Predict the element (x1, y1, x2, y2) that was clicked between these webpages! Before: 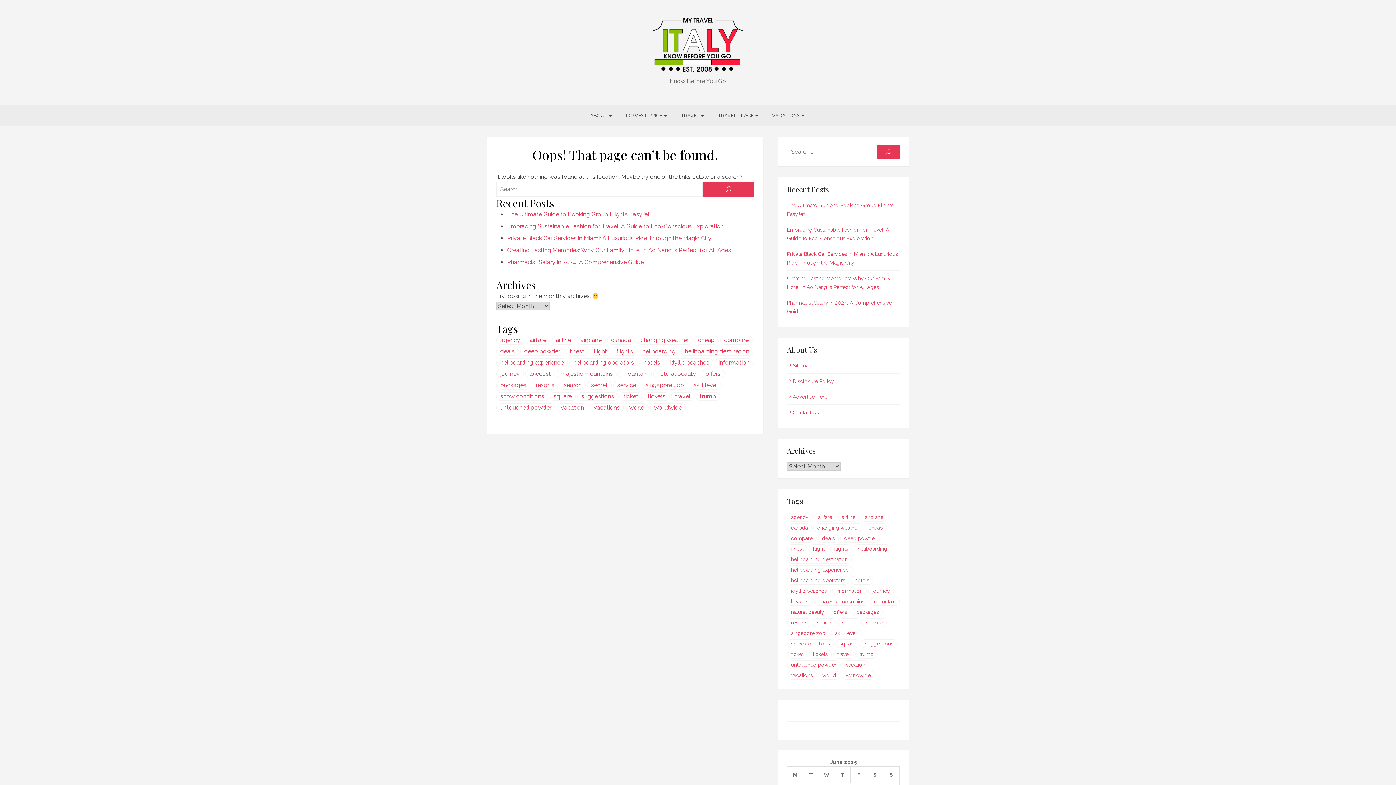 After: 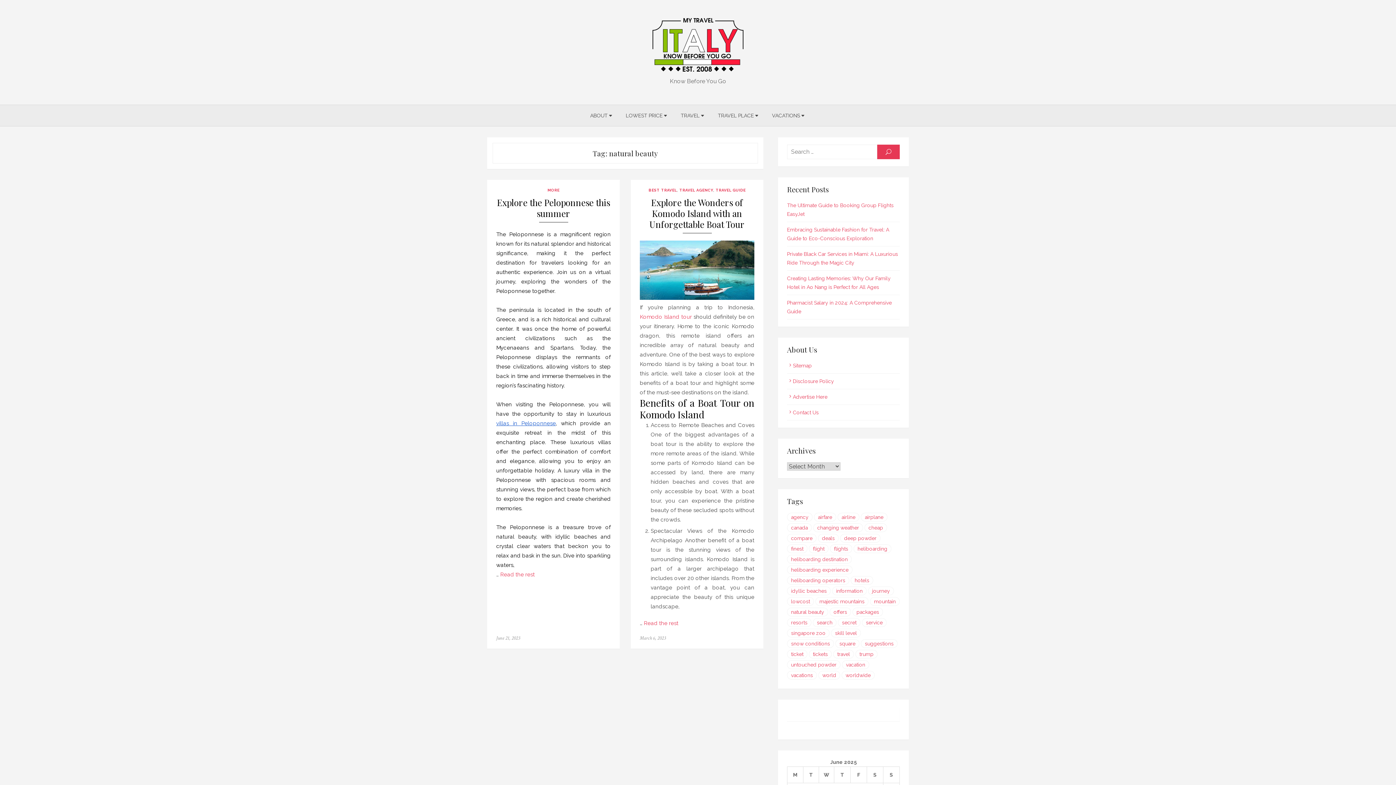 Action: bbox: (787, 607, 828, 616) label: natural beauty (2 items)